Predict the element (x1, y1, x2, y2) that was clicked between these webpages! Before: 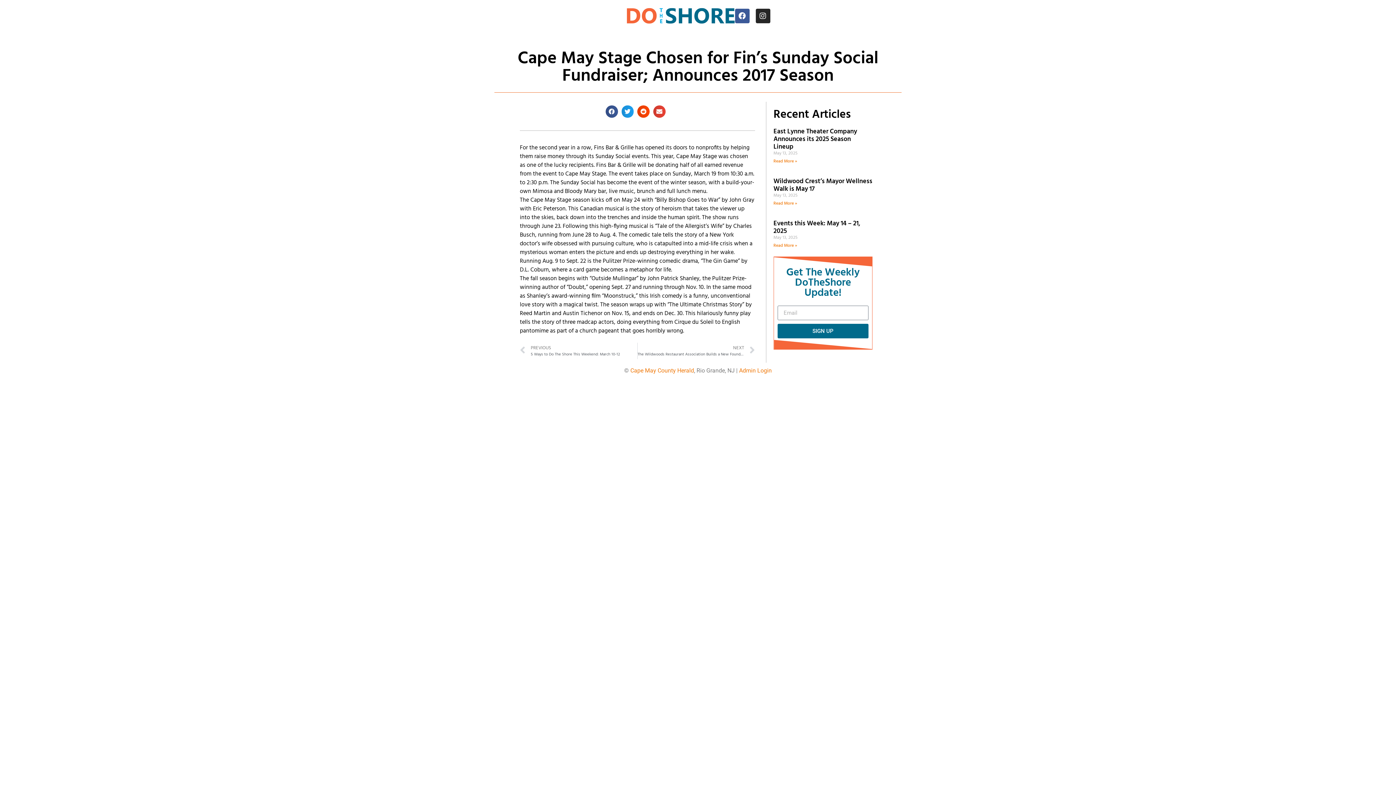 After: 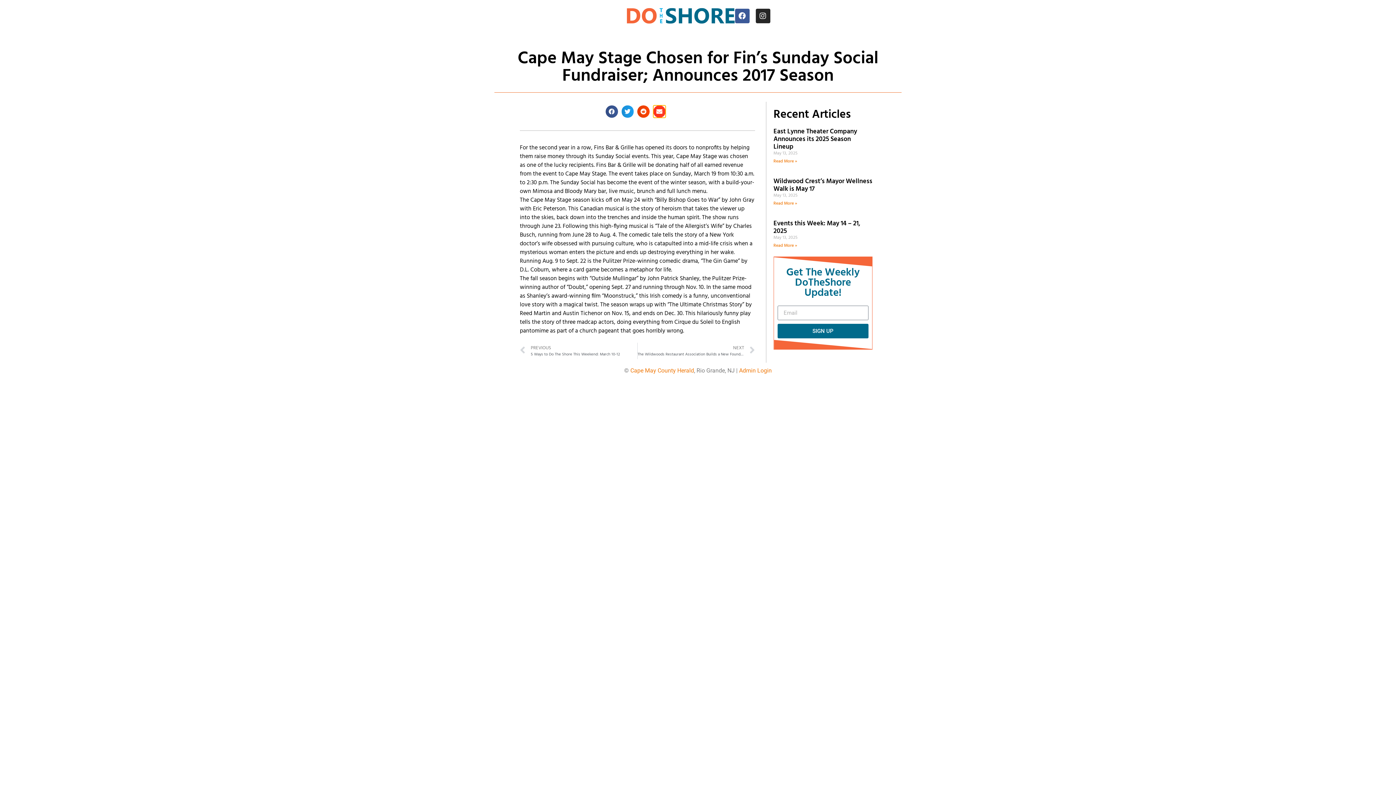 Action: label: Share on email bbox: (653, 105, 665, 117)